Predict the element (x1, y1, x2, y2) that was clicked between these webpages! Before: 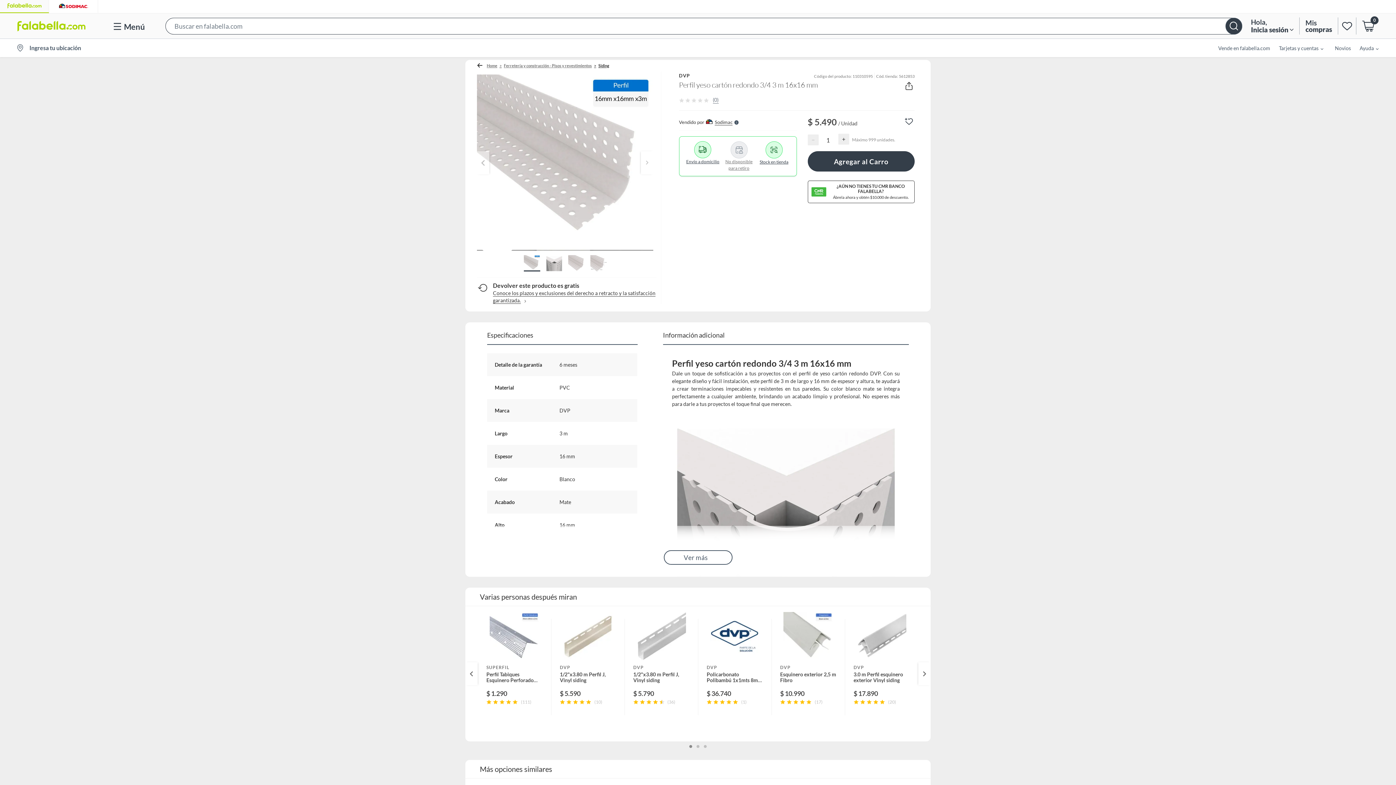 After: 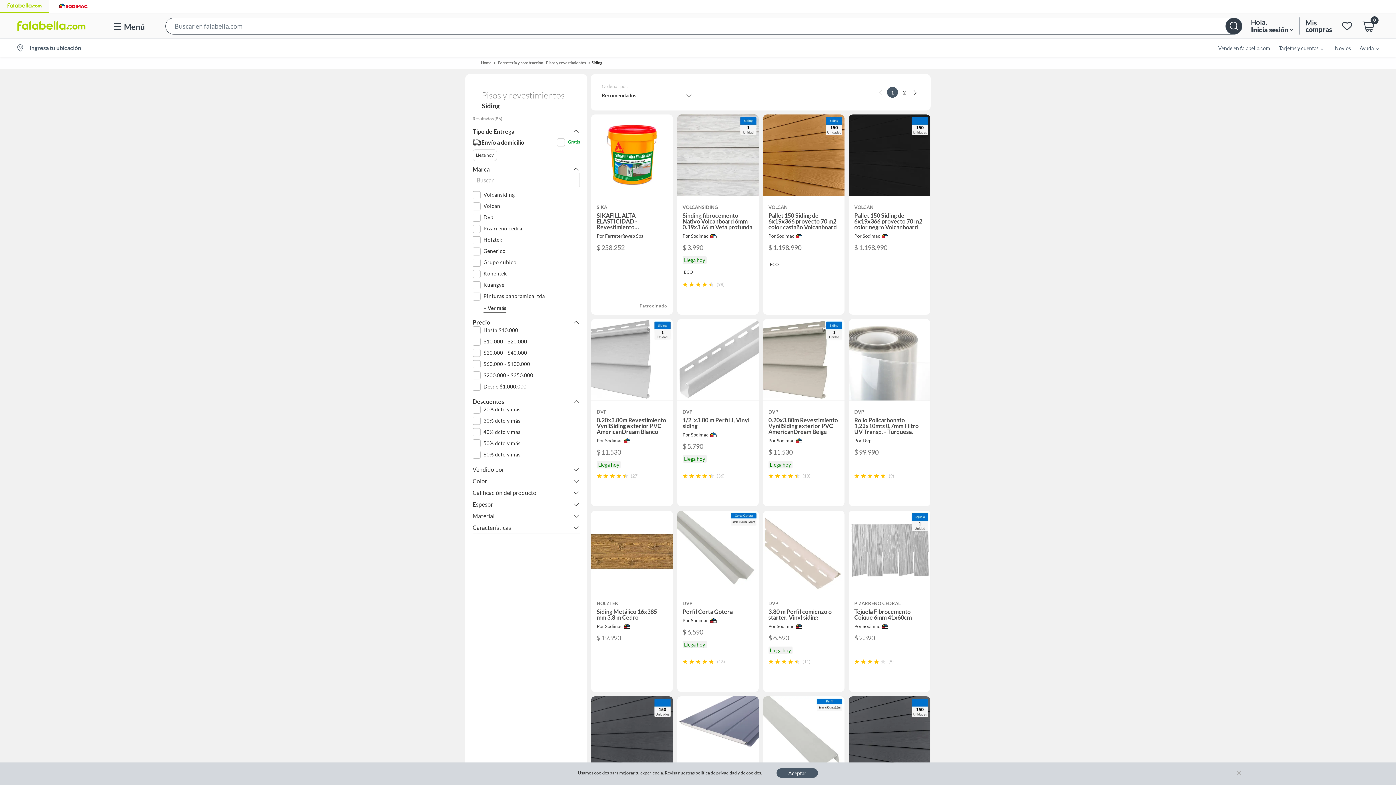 Action: label: Siding bbox: (597, 63, 610, 68)